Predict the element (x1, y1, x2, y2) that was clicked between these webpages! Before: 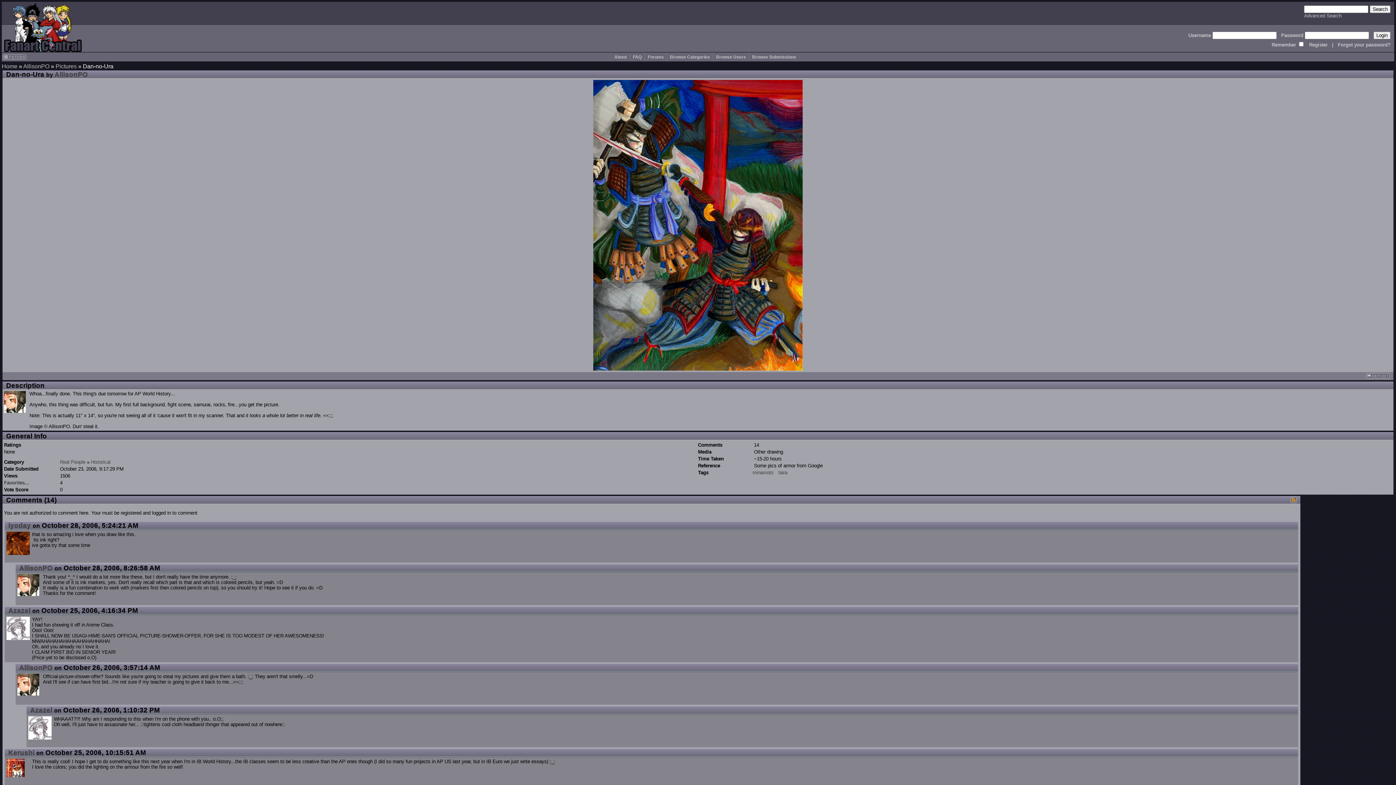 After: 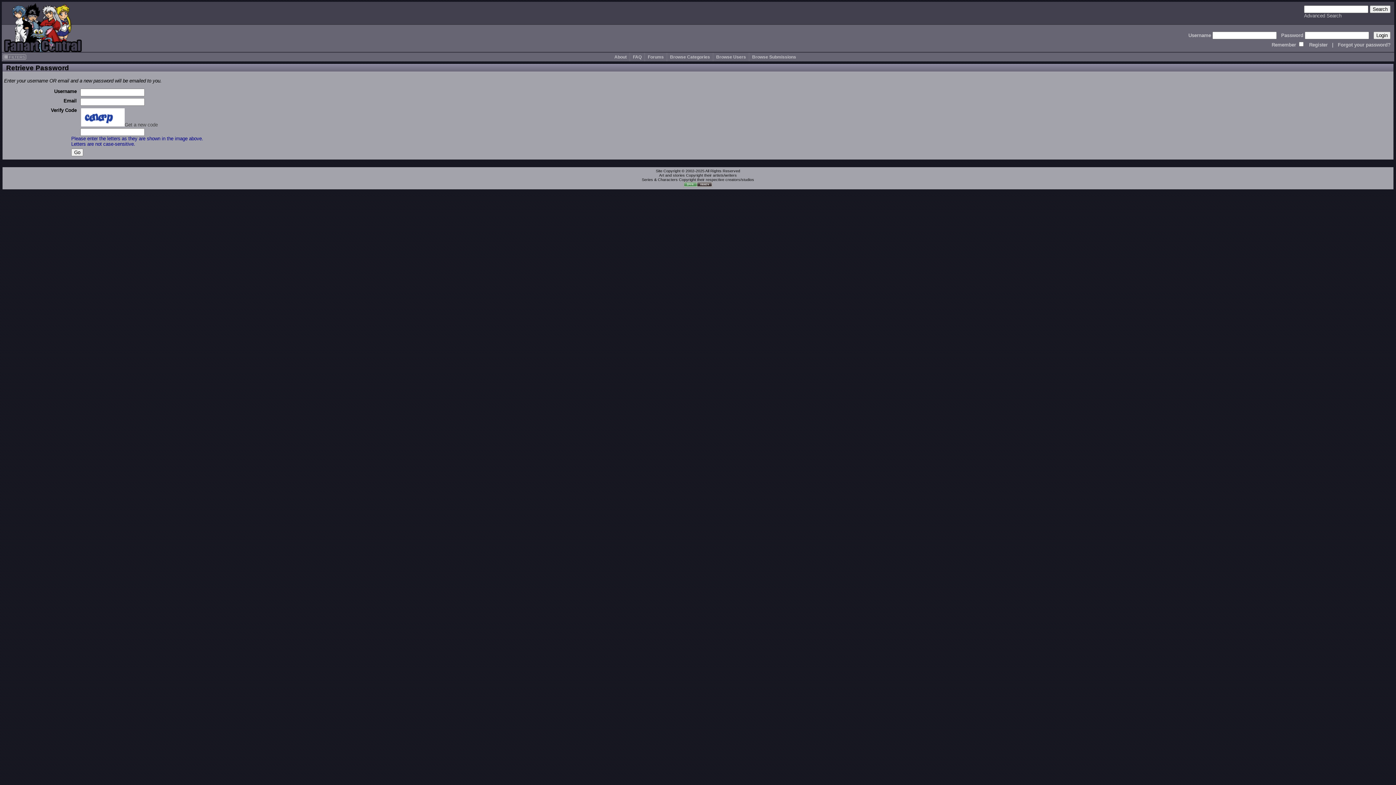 Action: label: Forgot your password? bbox: (1338, 42, 1390, 47)